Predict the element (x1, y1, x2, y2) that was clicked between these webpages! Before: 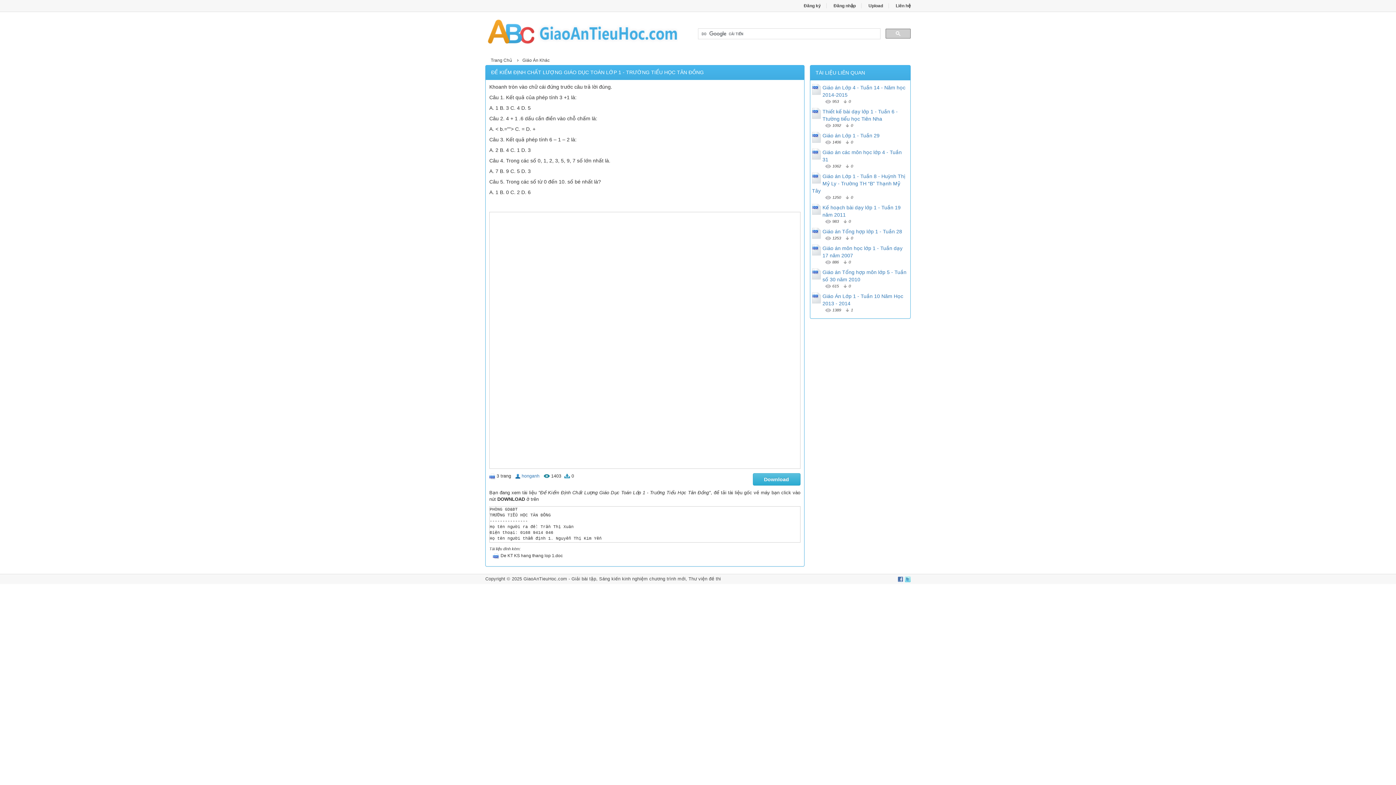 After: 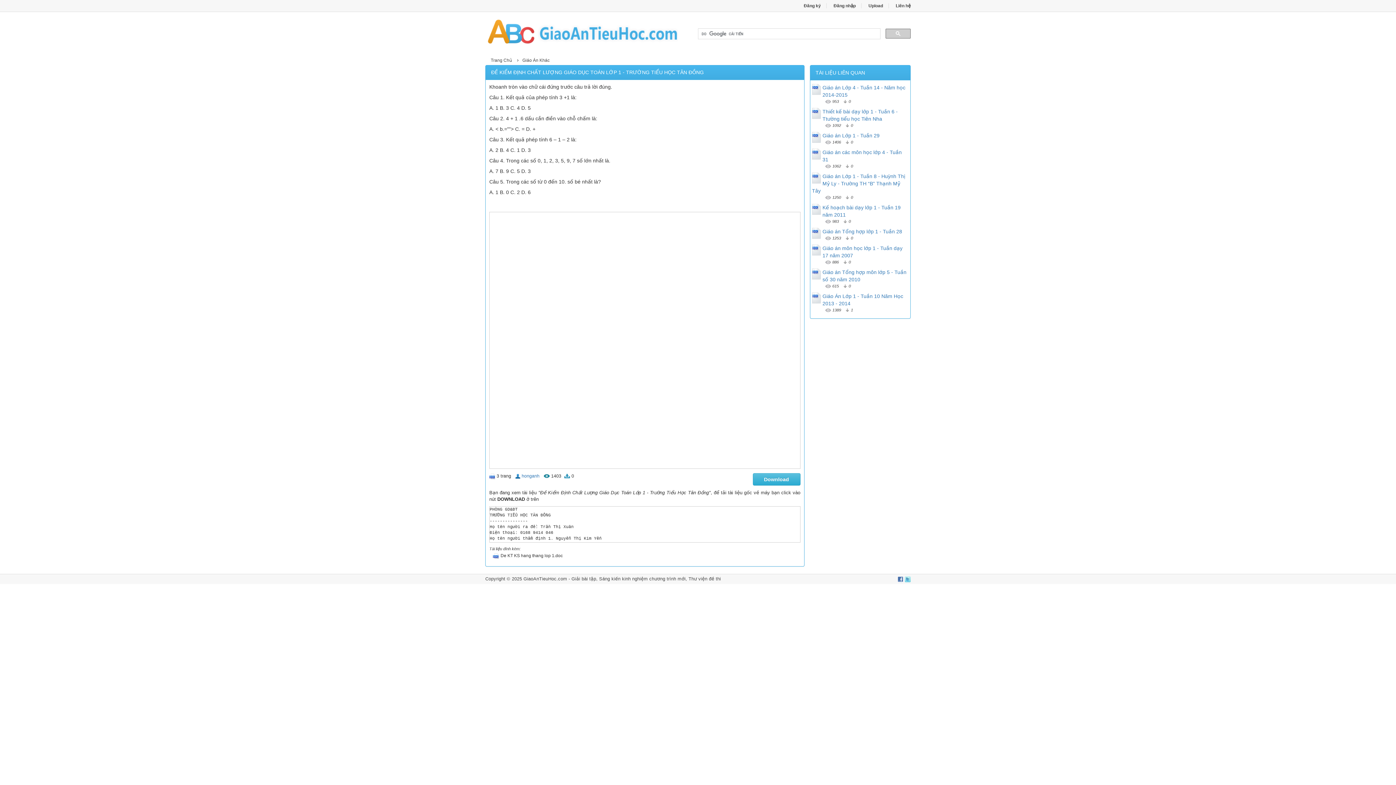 Action: bbox: (905, 576, 910, 581)